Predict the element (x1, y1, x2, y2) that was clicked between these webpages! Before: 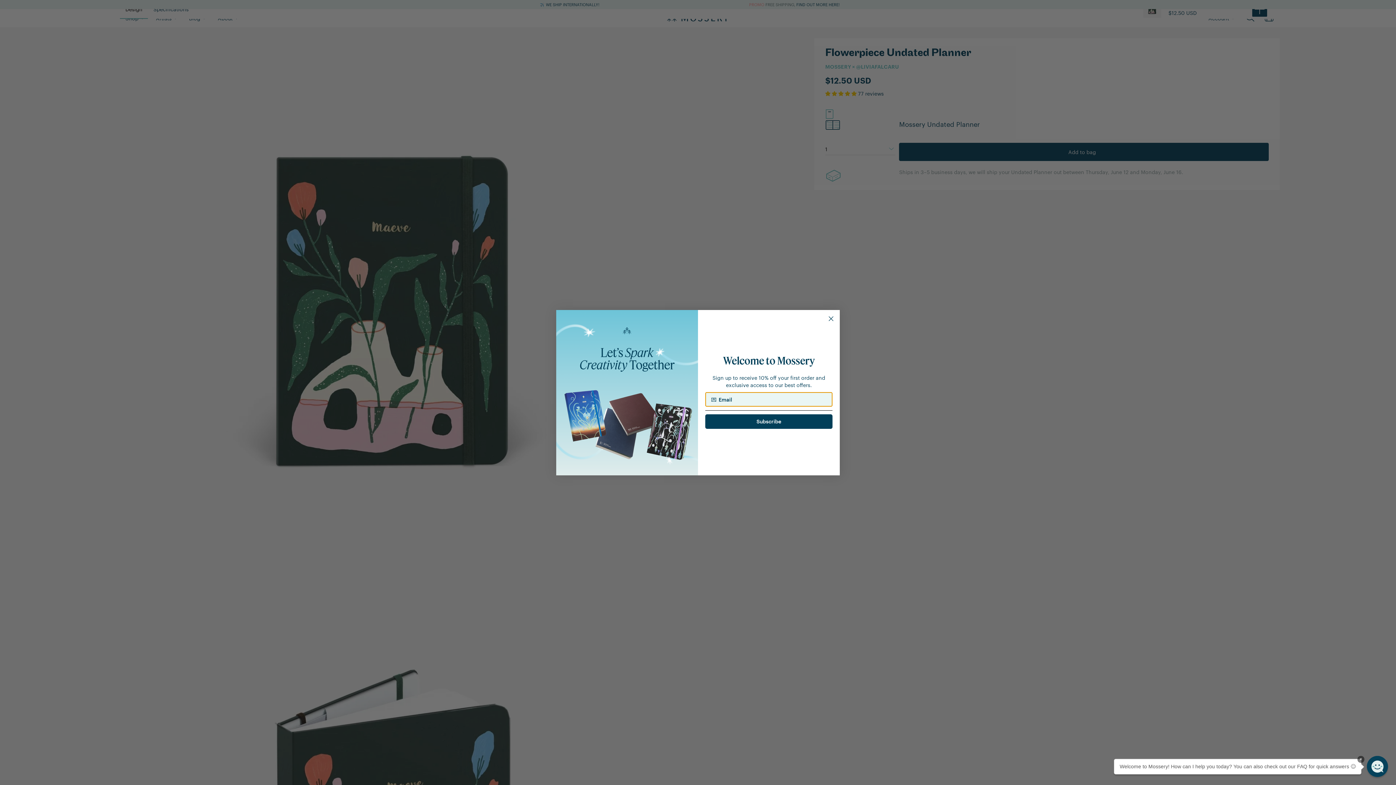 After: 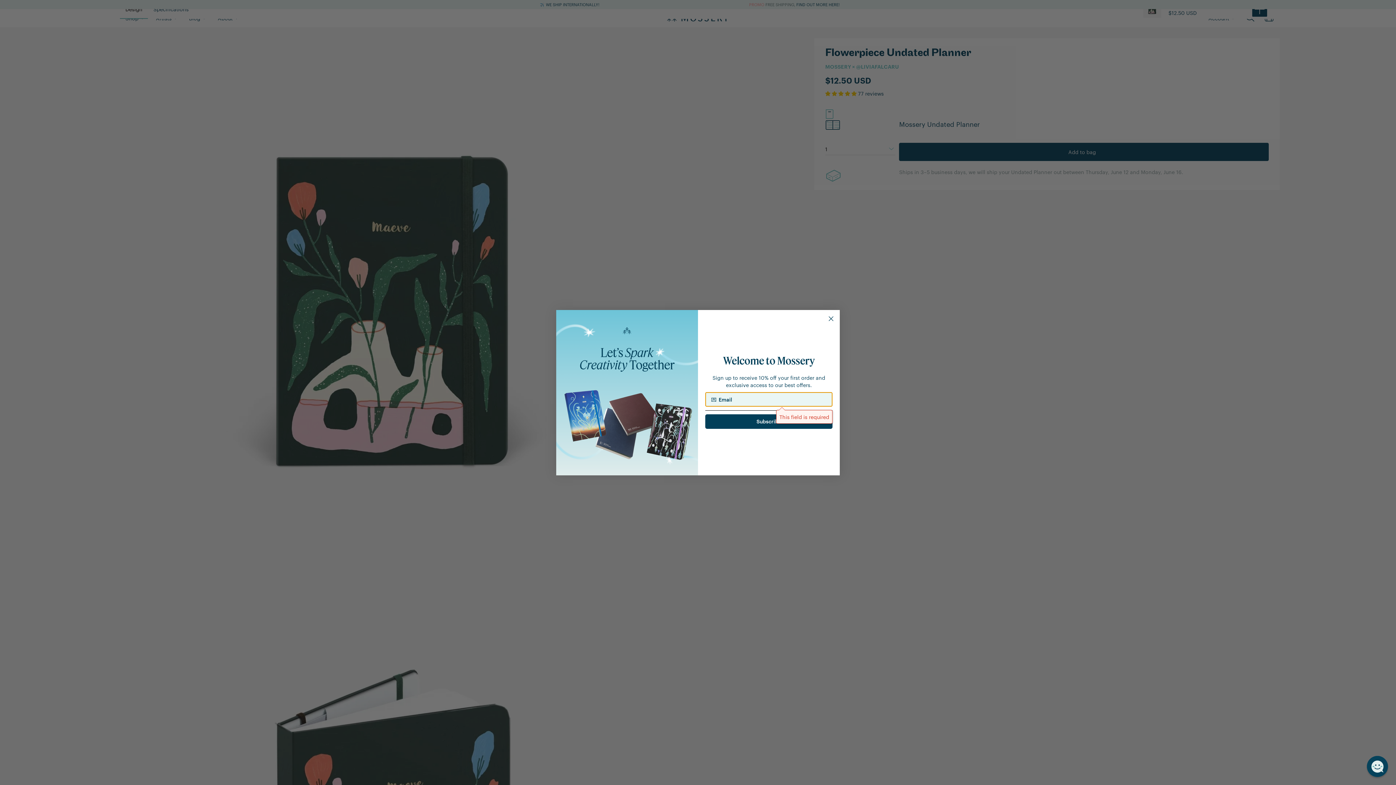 Action: label: Subscribe bbox: (705, 414, 832, 429)